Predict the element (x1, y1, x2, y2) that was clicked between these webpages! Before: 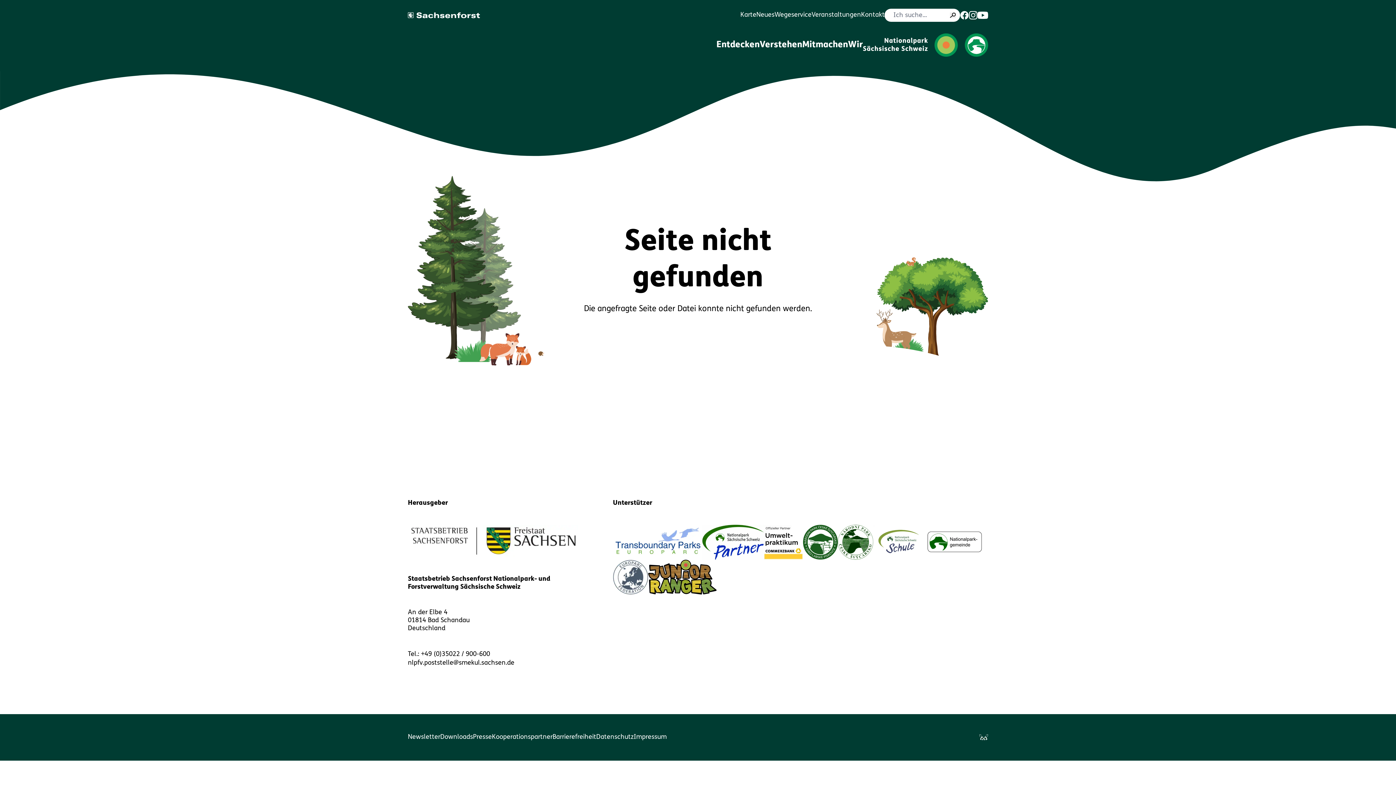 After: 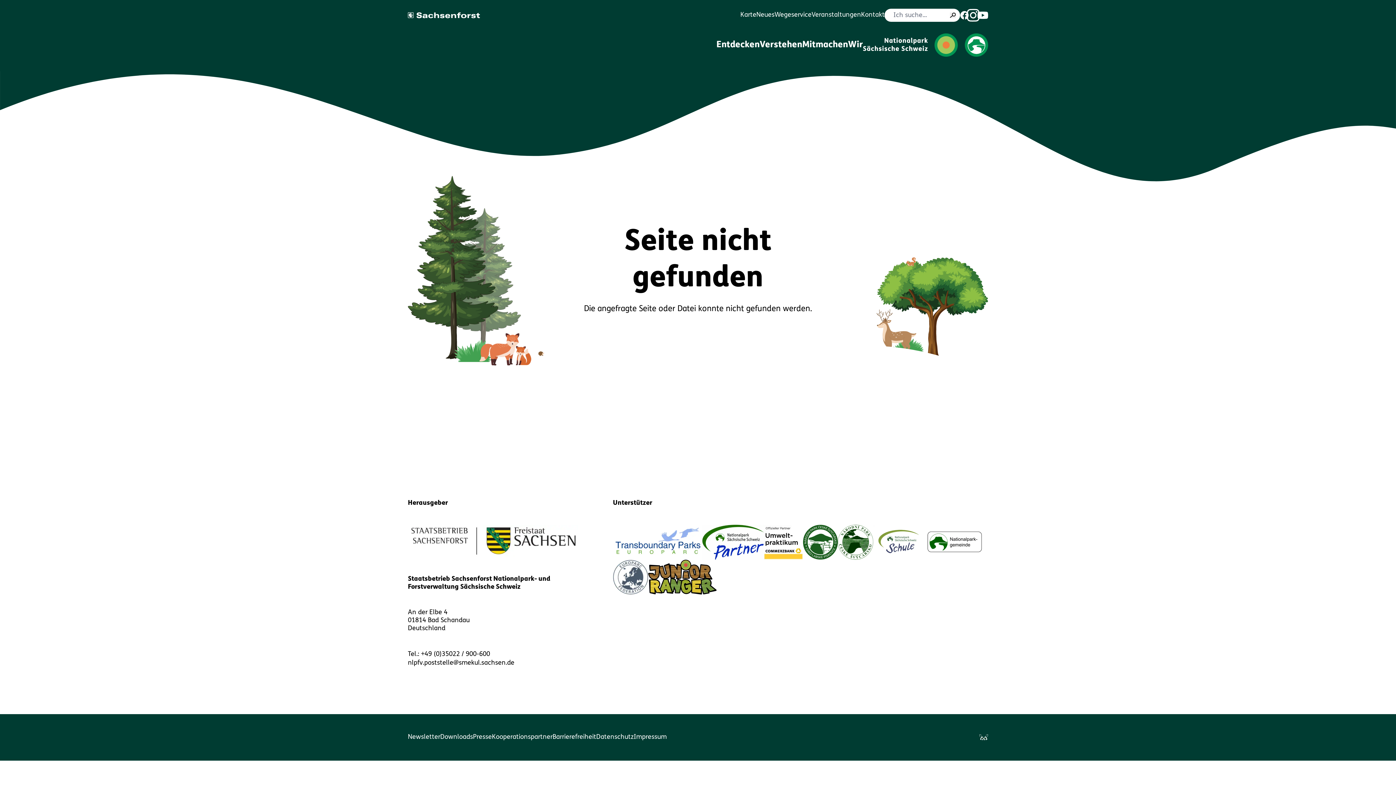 Action: bbox: (969, 10, 977, 19)